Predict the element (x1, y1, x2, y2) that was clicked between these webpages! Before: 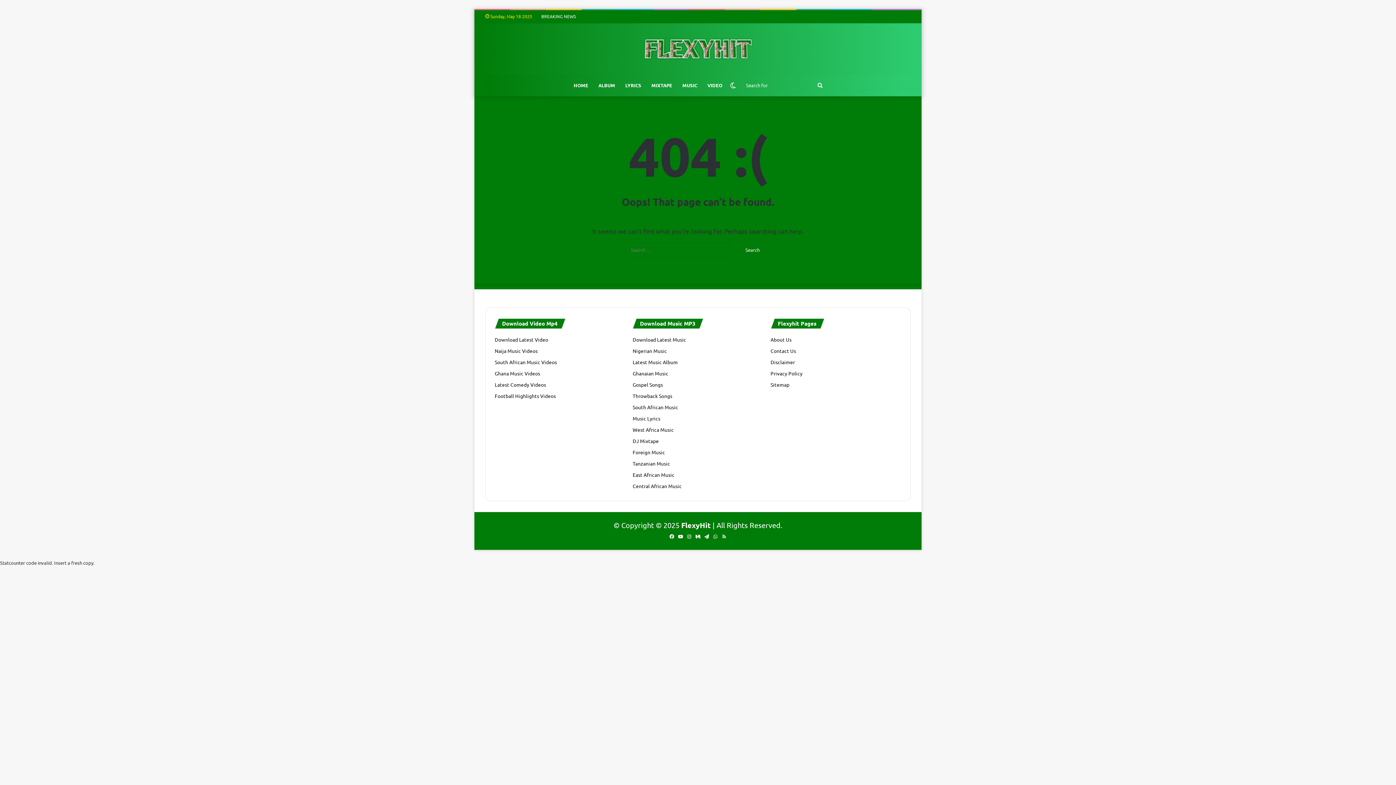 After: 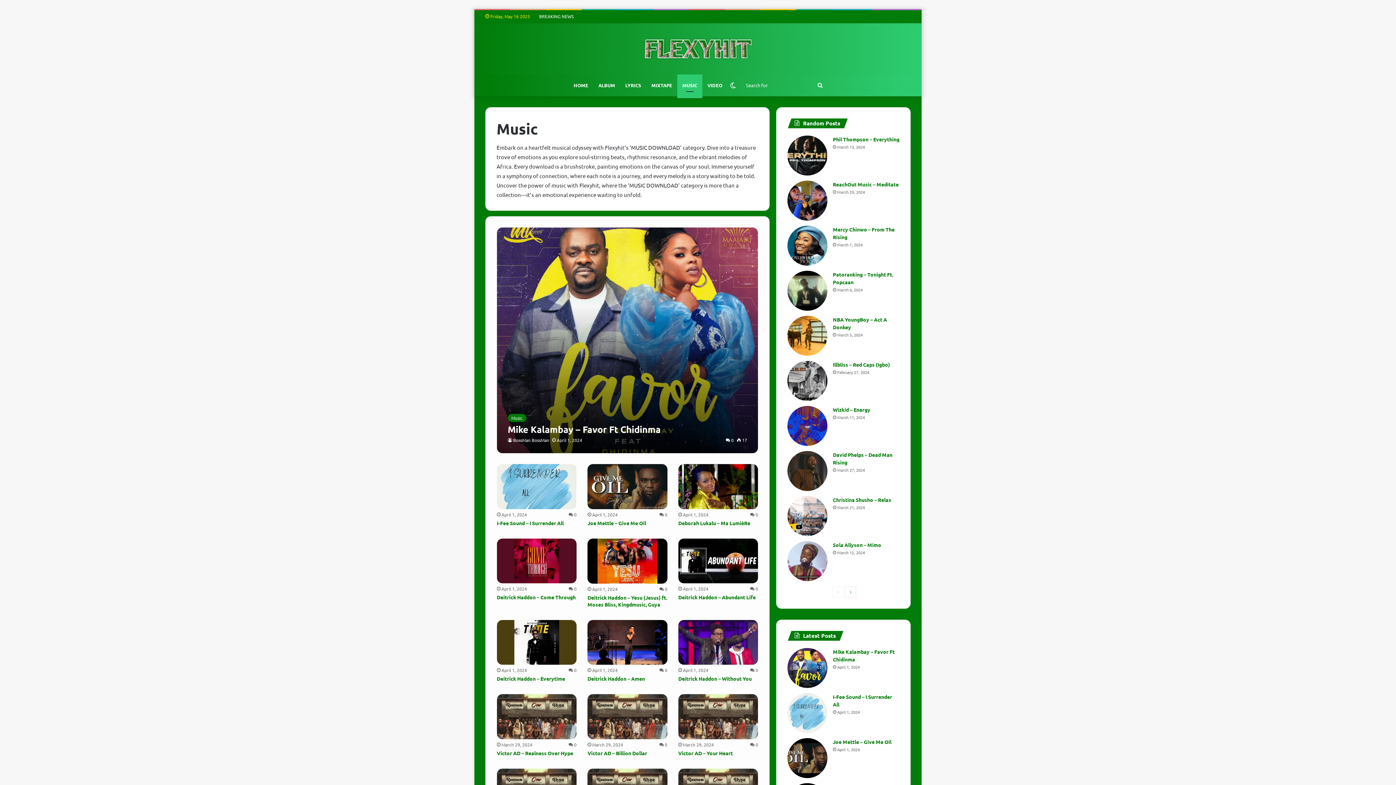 Action: bbox: (632, 336, 686, 342) label: Download Latest Music